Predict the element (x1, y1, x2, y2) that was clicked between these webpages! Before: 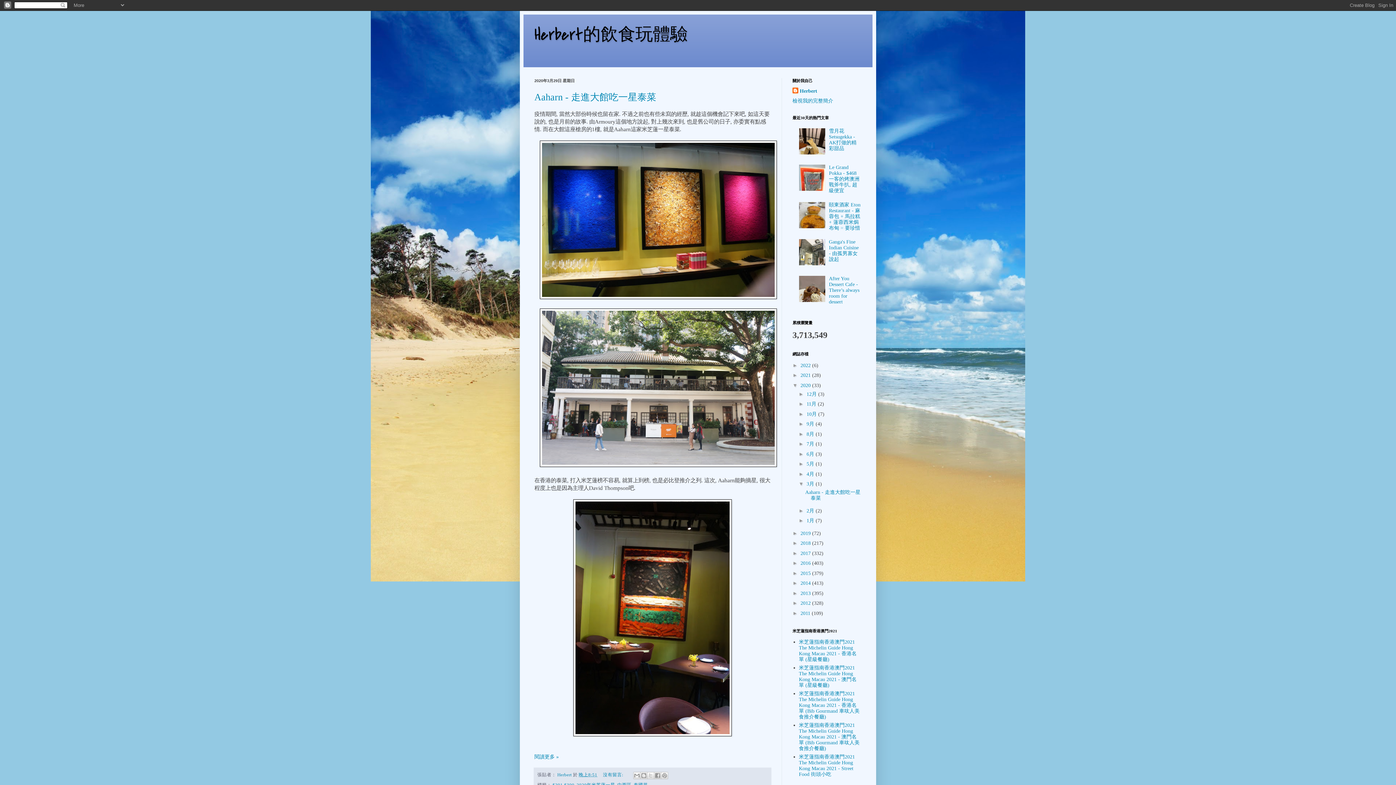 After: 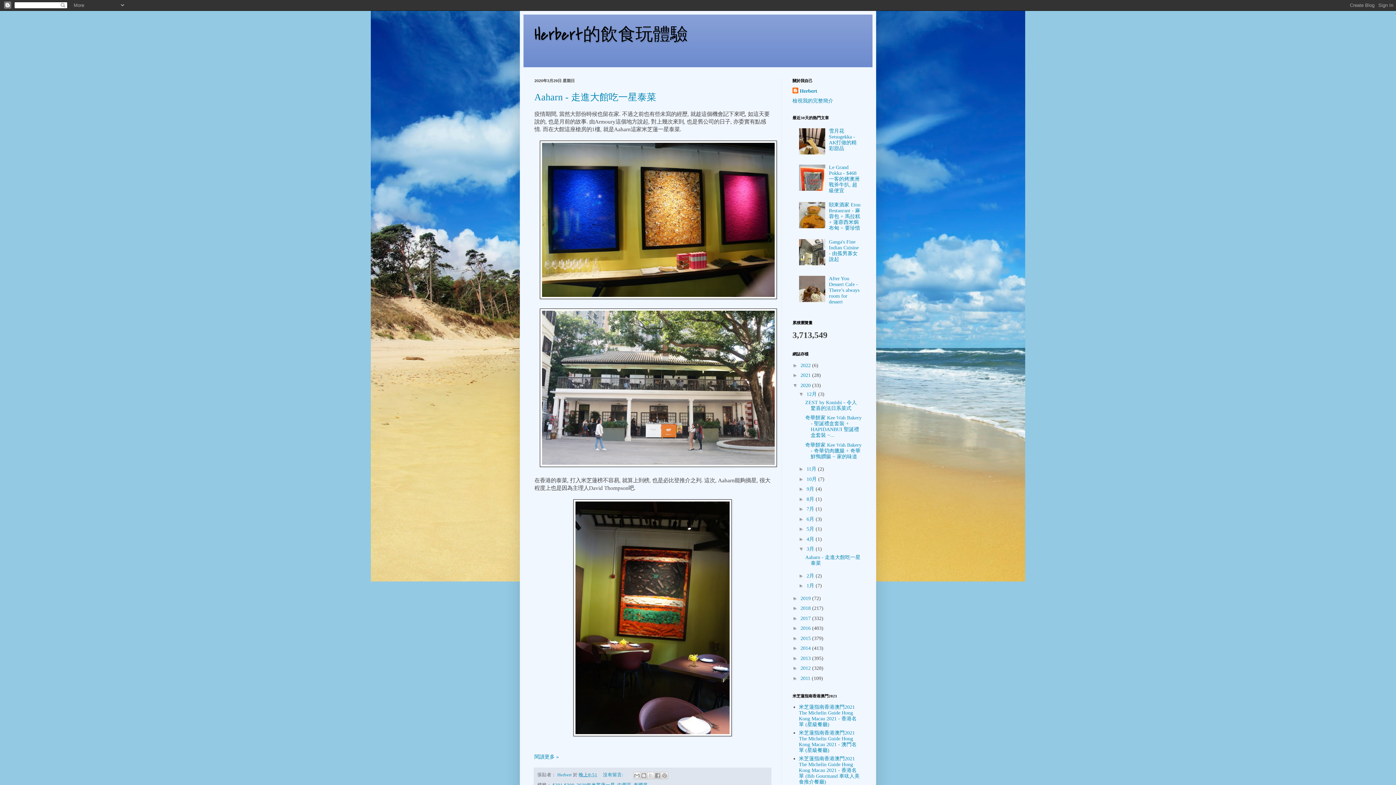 Action: bbox: (798, 391, 806, 397) label: ►  